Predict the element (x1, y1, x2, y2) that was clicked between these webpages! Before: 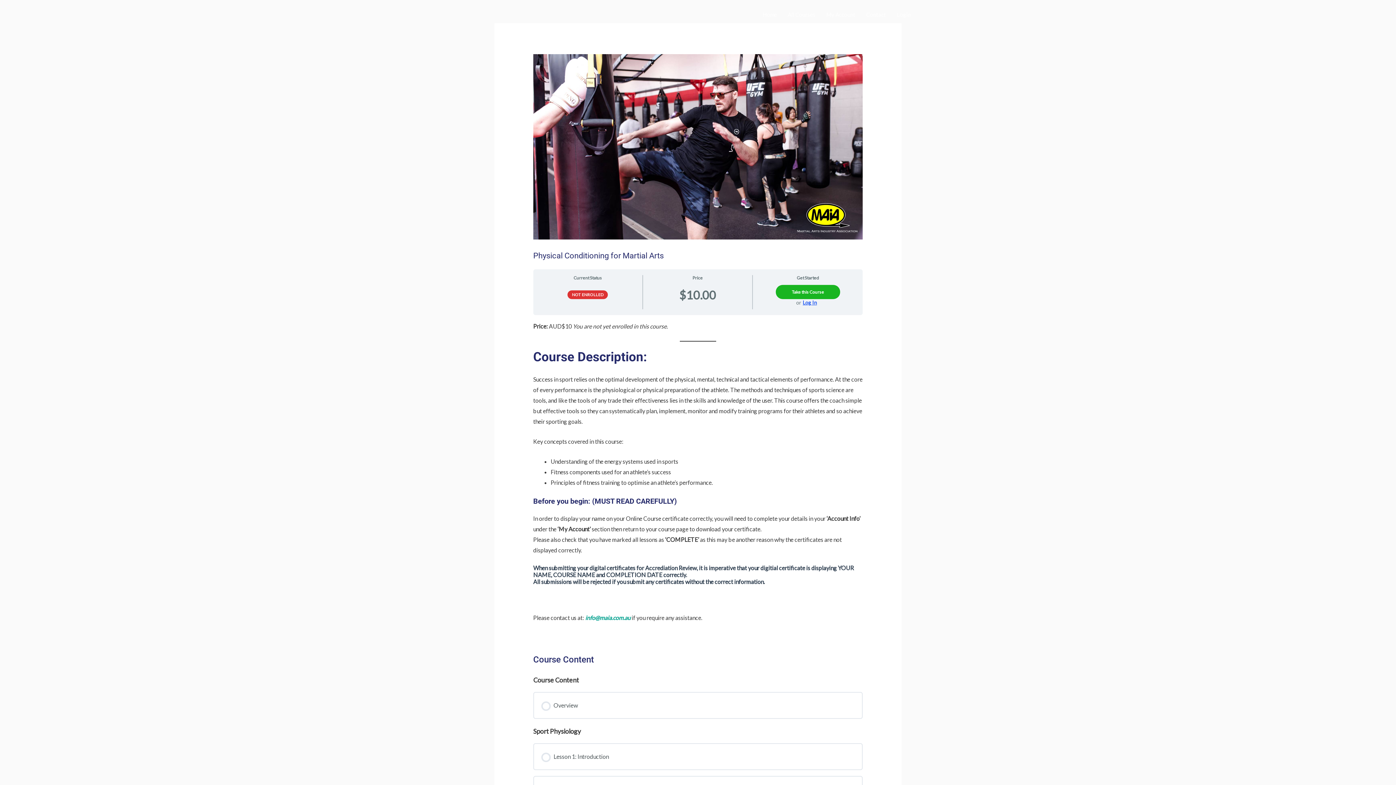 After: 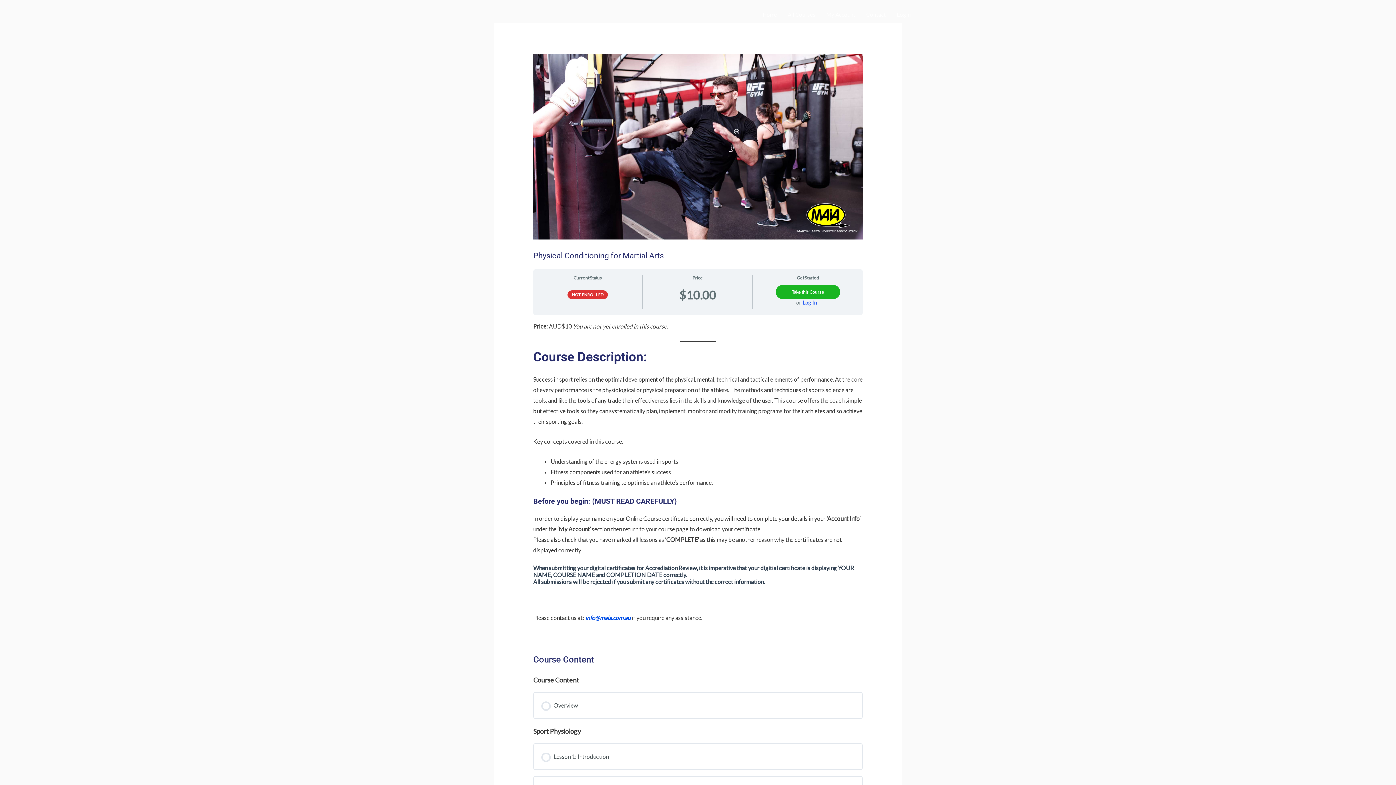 Action: label: info@maia.com.au bbox: (585, 614, 630, 621)